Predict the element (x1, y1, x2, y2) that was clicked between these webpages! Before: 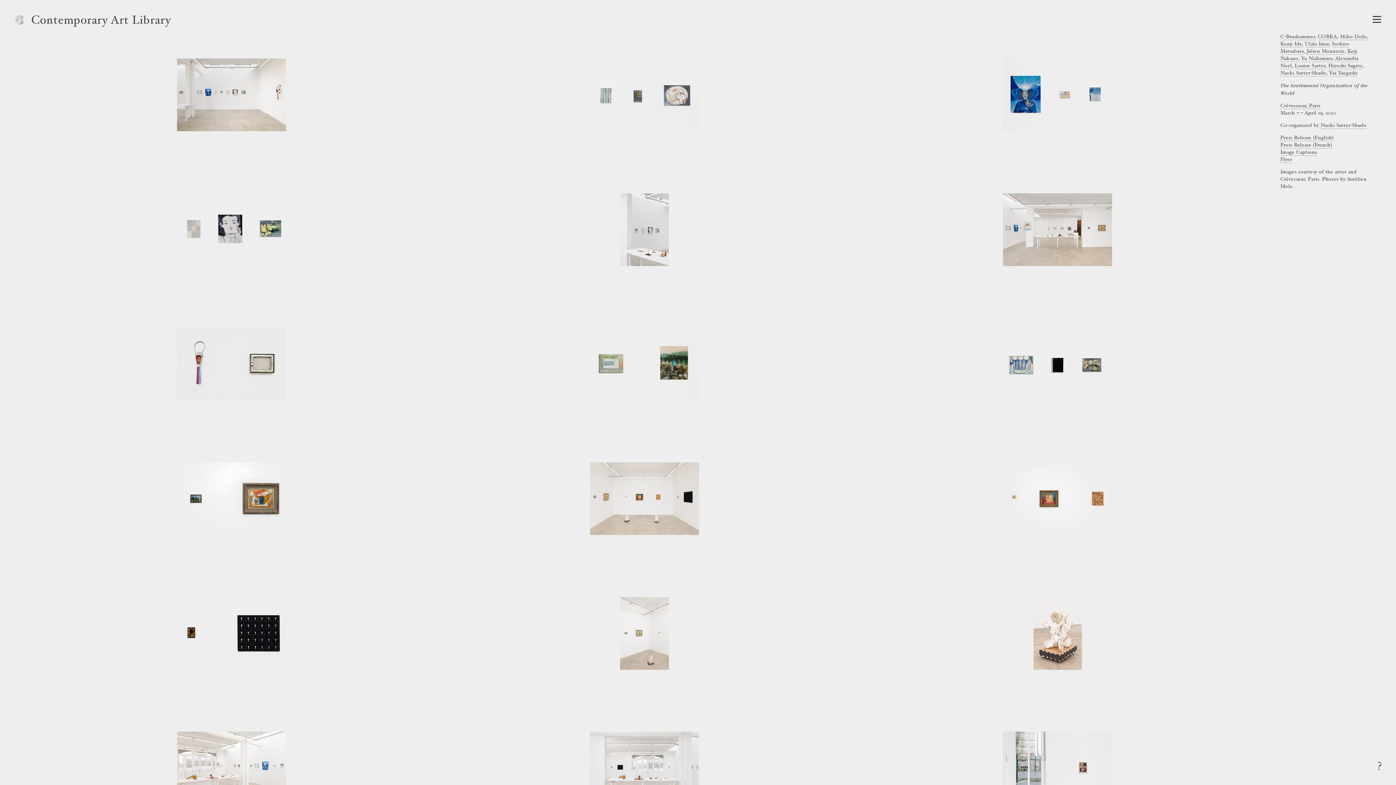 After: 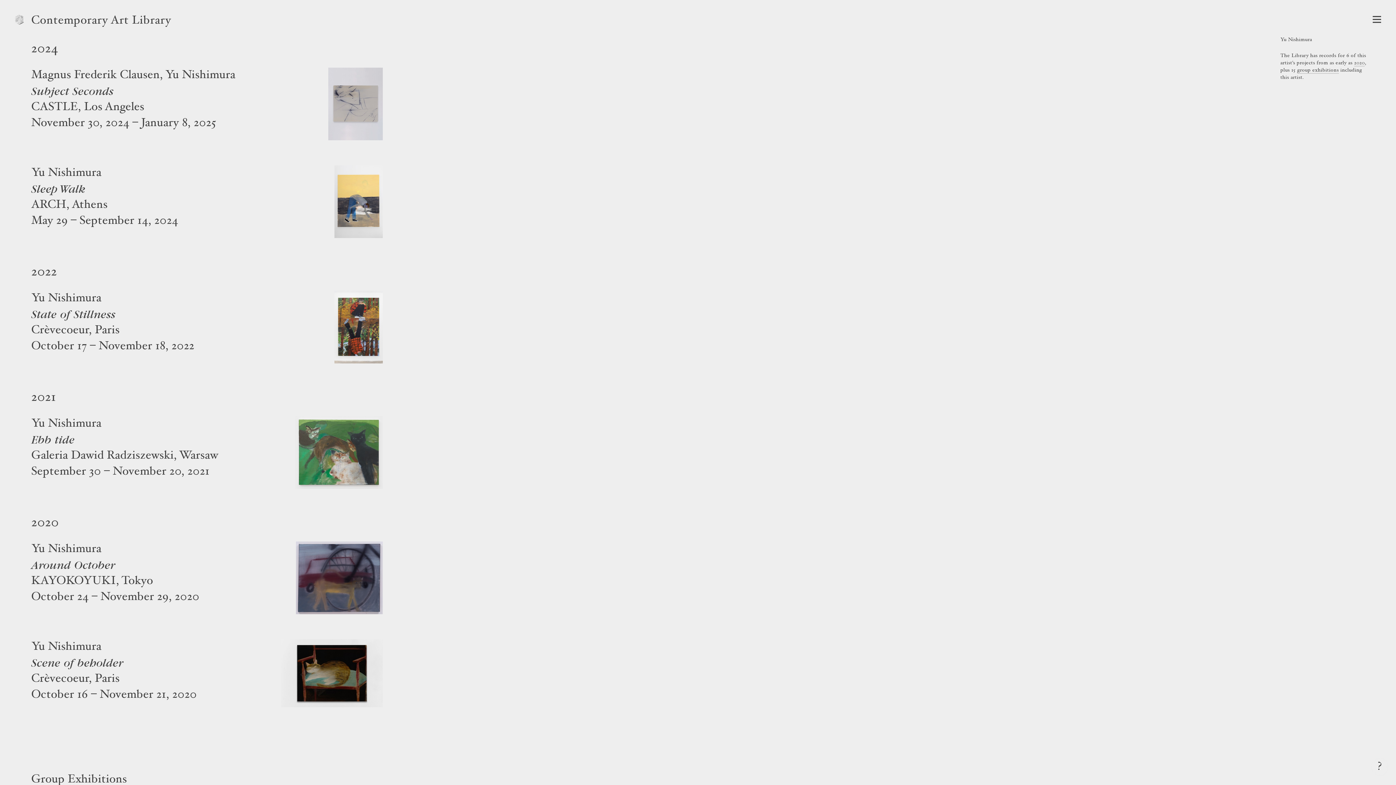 Action: bbox: (1301, 56, 1332, 62) label: Yu Nishimura